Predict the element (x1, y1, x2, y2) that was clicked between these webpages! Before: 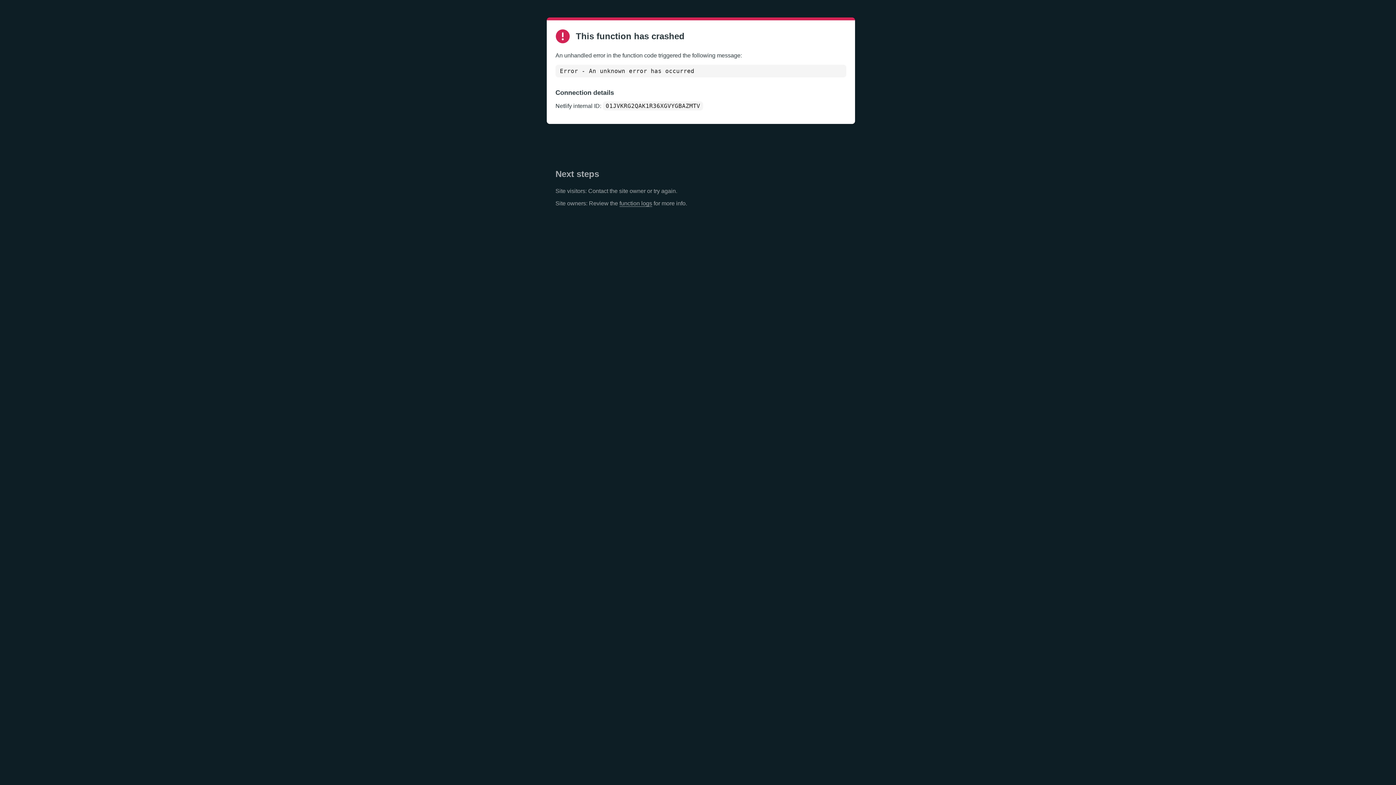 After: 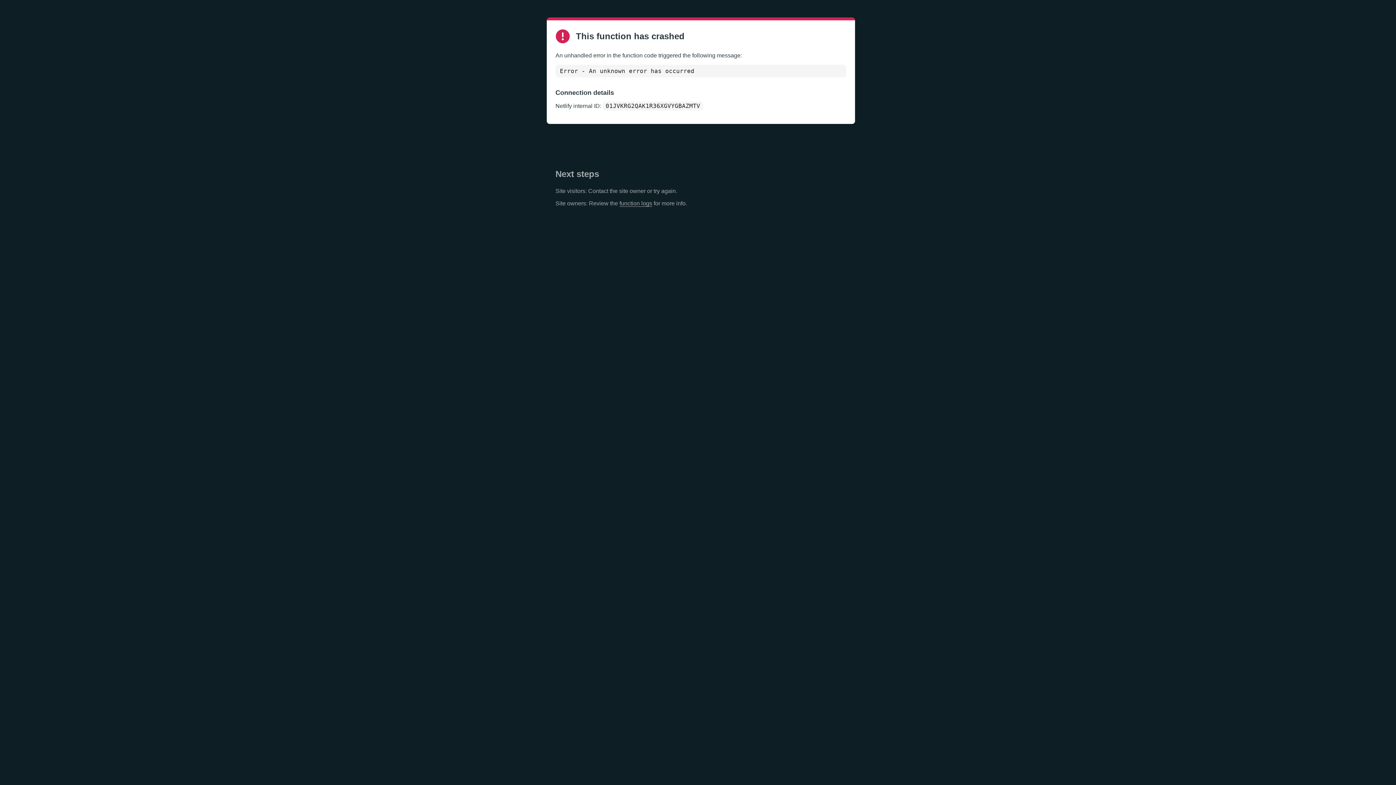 Action: label: function logs bbox: (619, 200, 652, 206)